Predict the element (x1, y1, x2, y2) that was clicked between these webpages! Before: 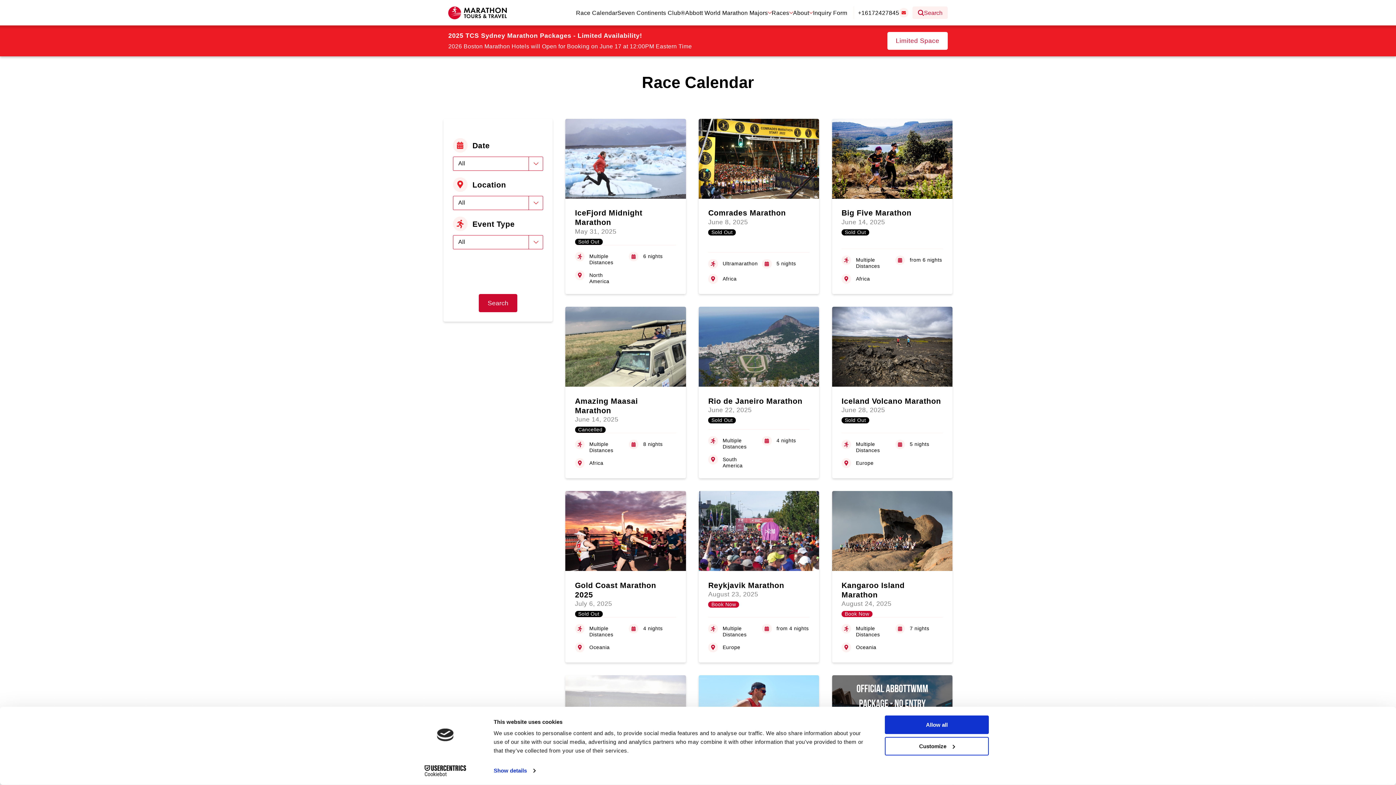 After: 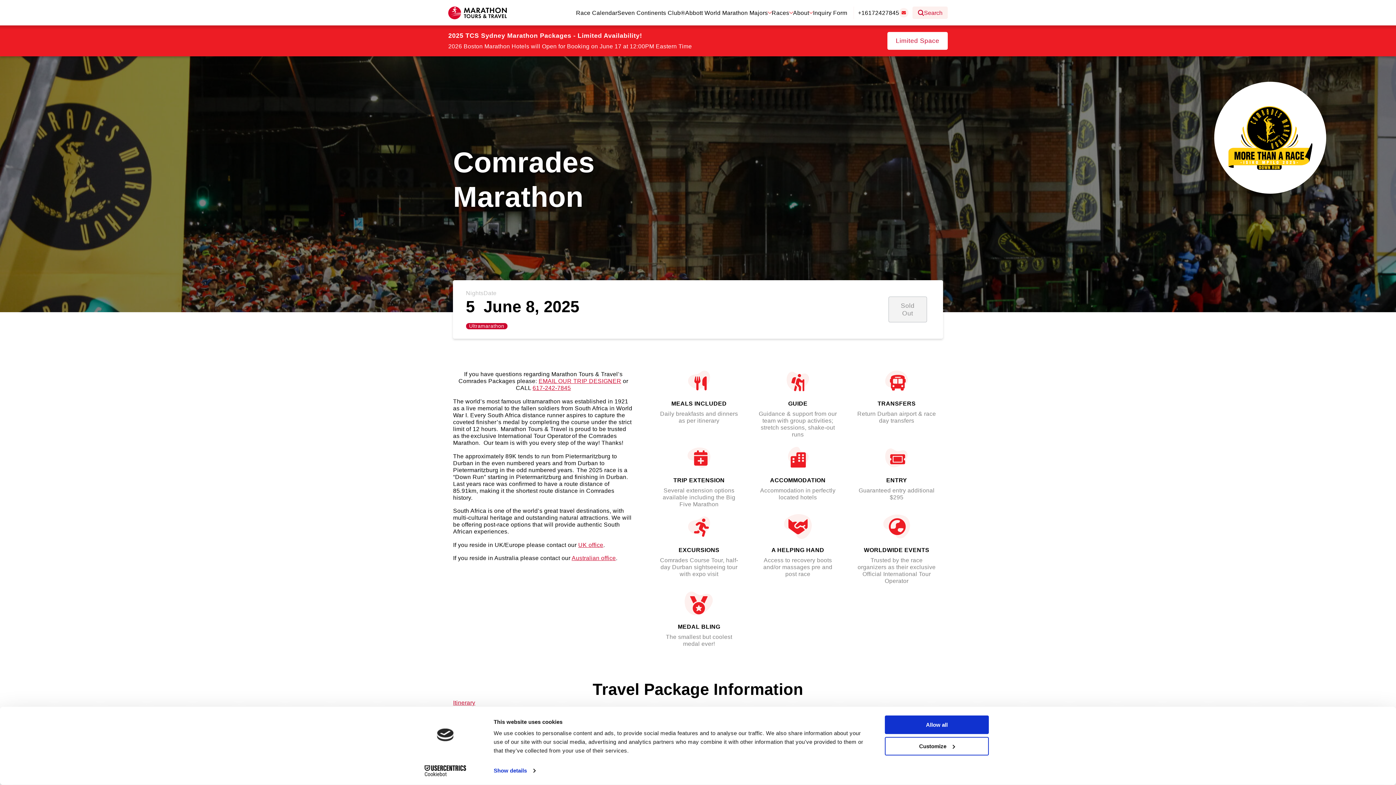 Action: bbox: (698, 118, 819, 294) label: Comrades Marathon
June 8, 2025
Sold Out

Ultramarathon

5 nights

Africa